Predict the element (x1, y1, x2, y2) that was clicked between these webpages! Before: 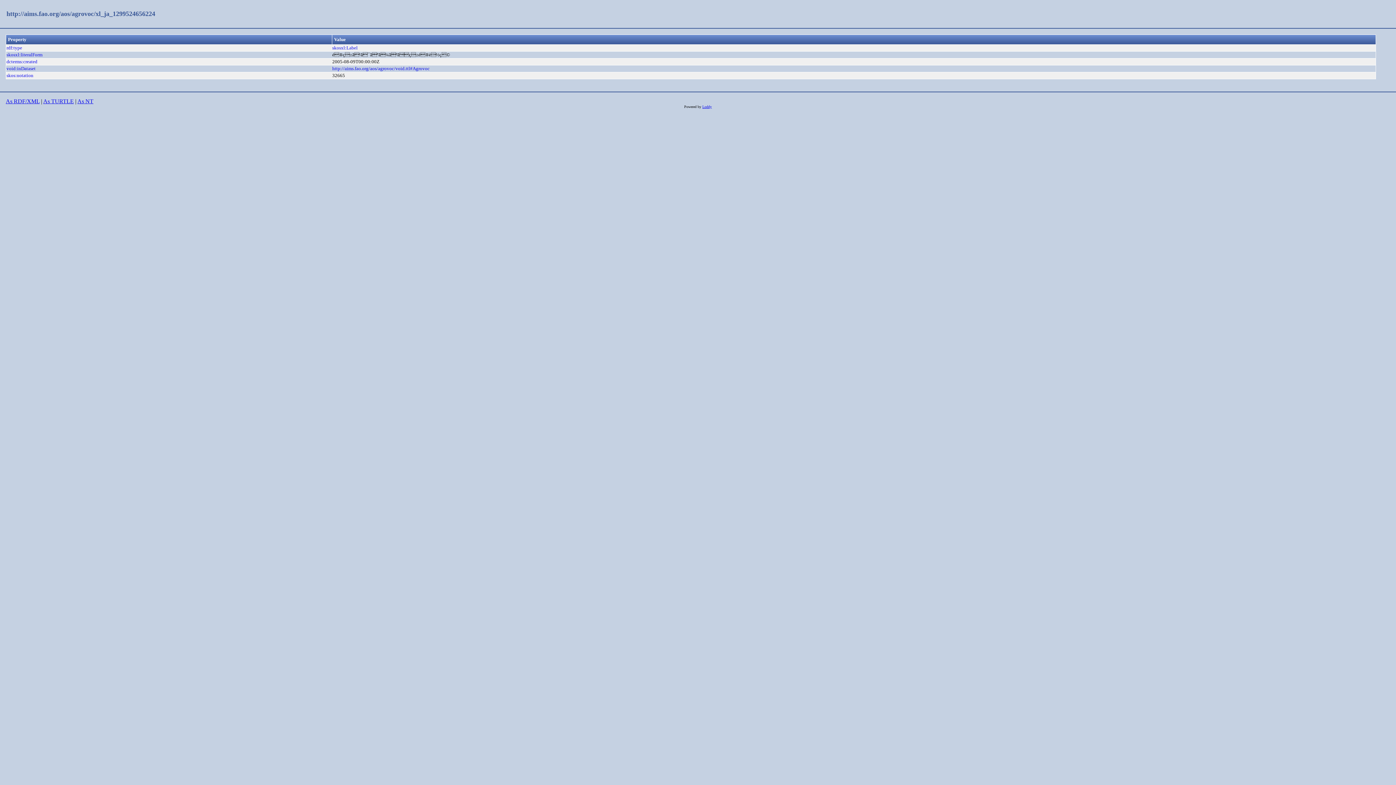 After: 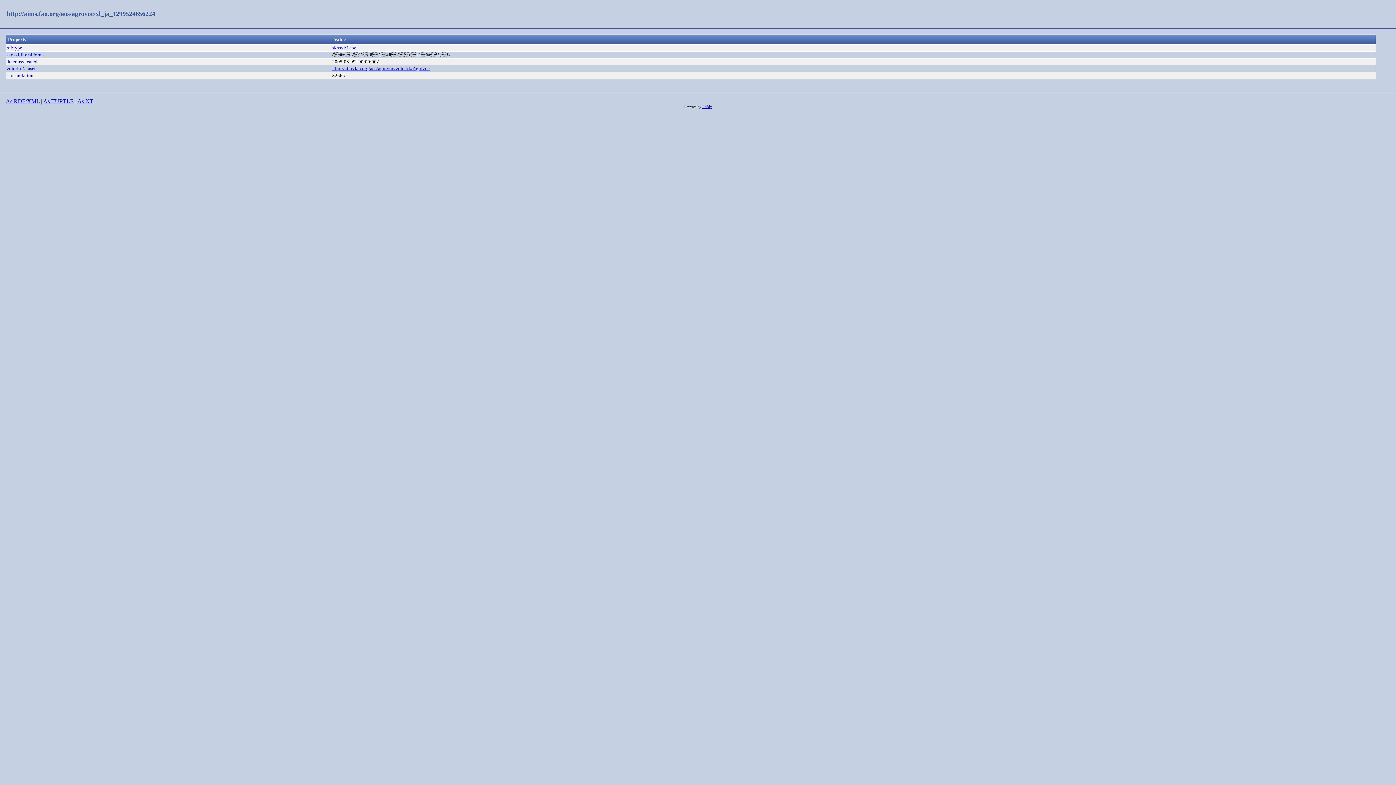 Action: label: http://aims.fao.org/aos/agrovoc/void.ttl#Agrovoc bbox: (332, 65, 429, 71)